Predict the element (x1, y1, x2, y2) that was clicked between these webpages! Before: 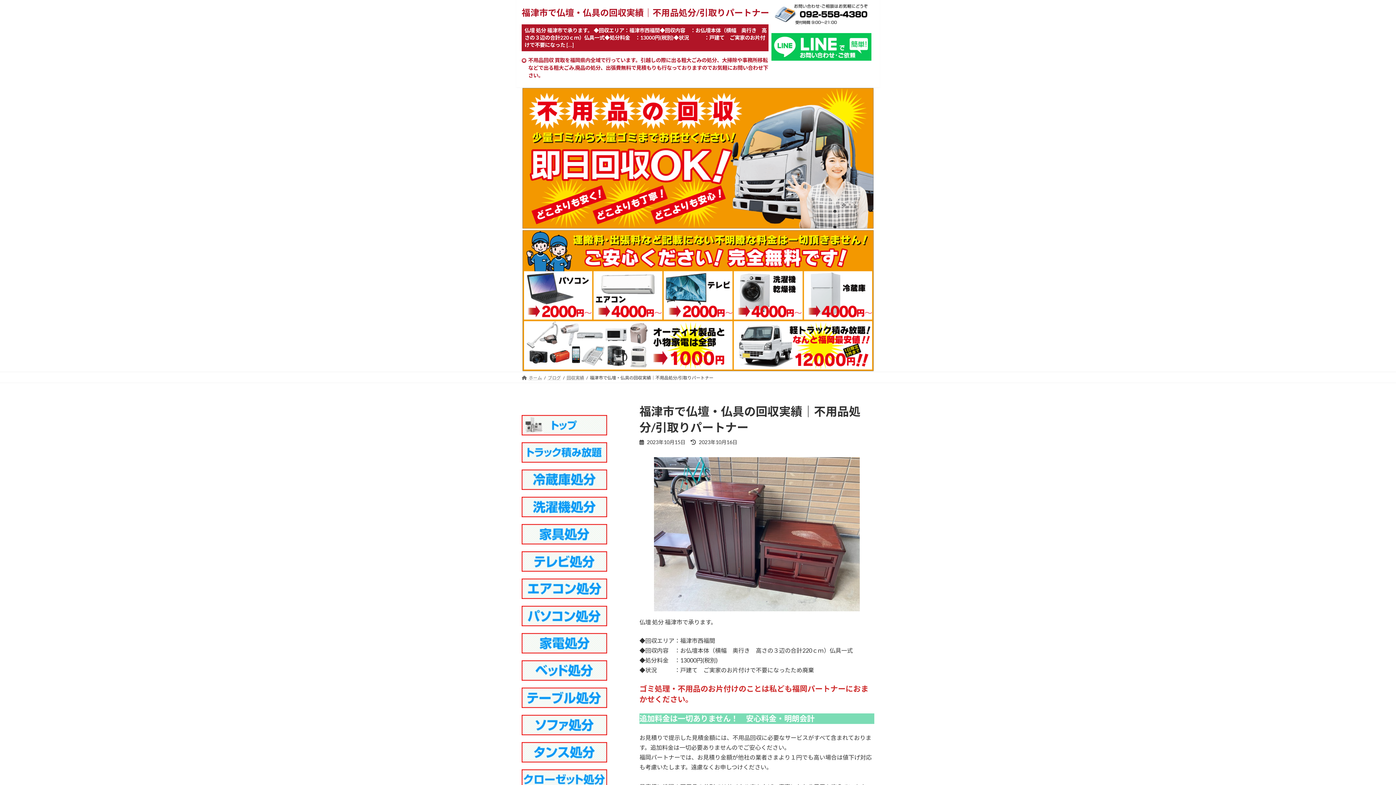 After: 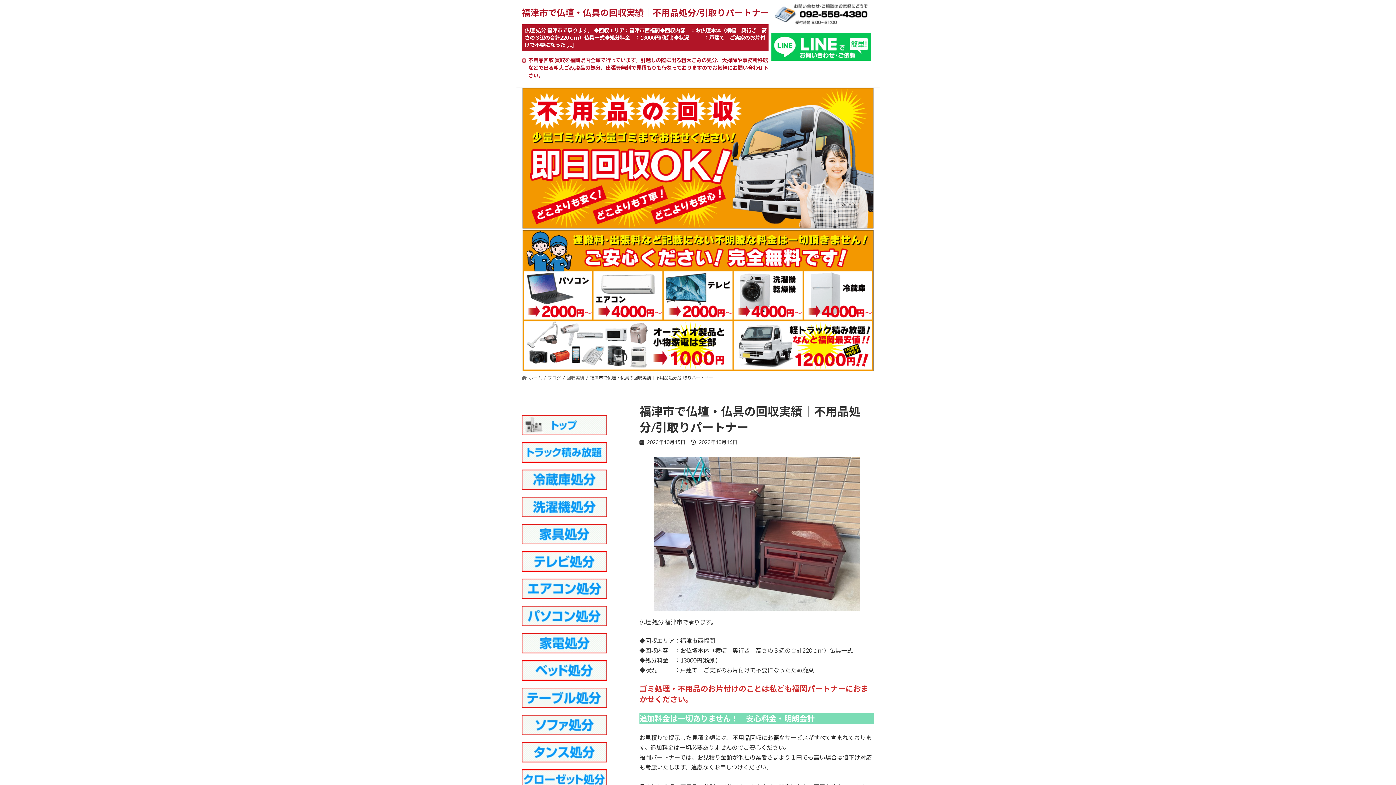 Action: bbox: (768, 23, 874, 30)